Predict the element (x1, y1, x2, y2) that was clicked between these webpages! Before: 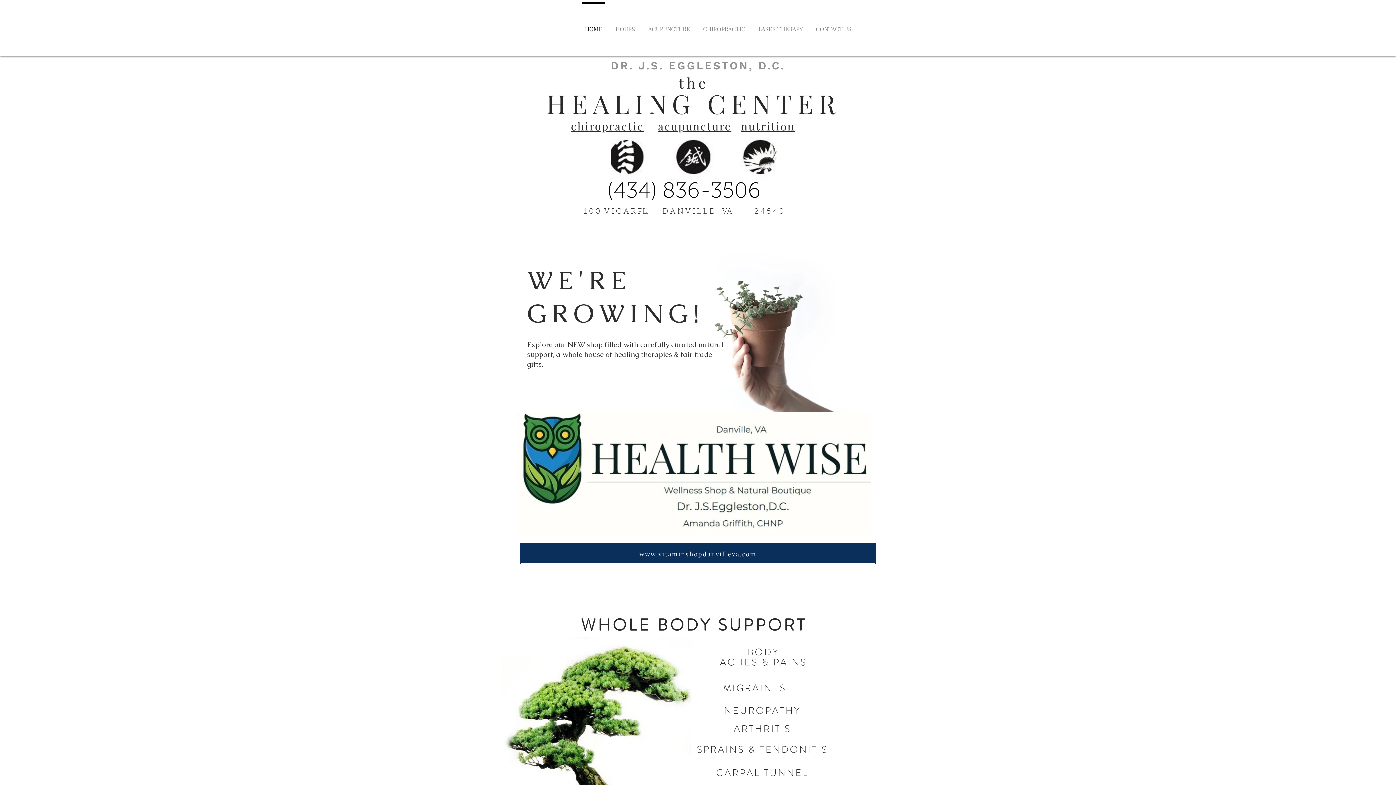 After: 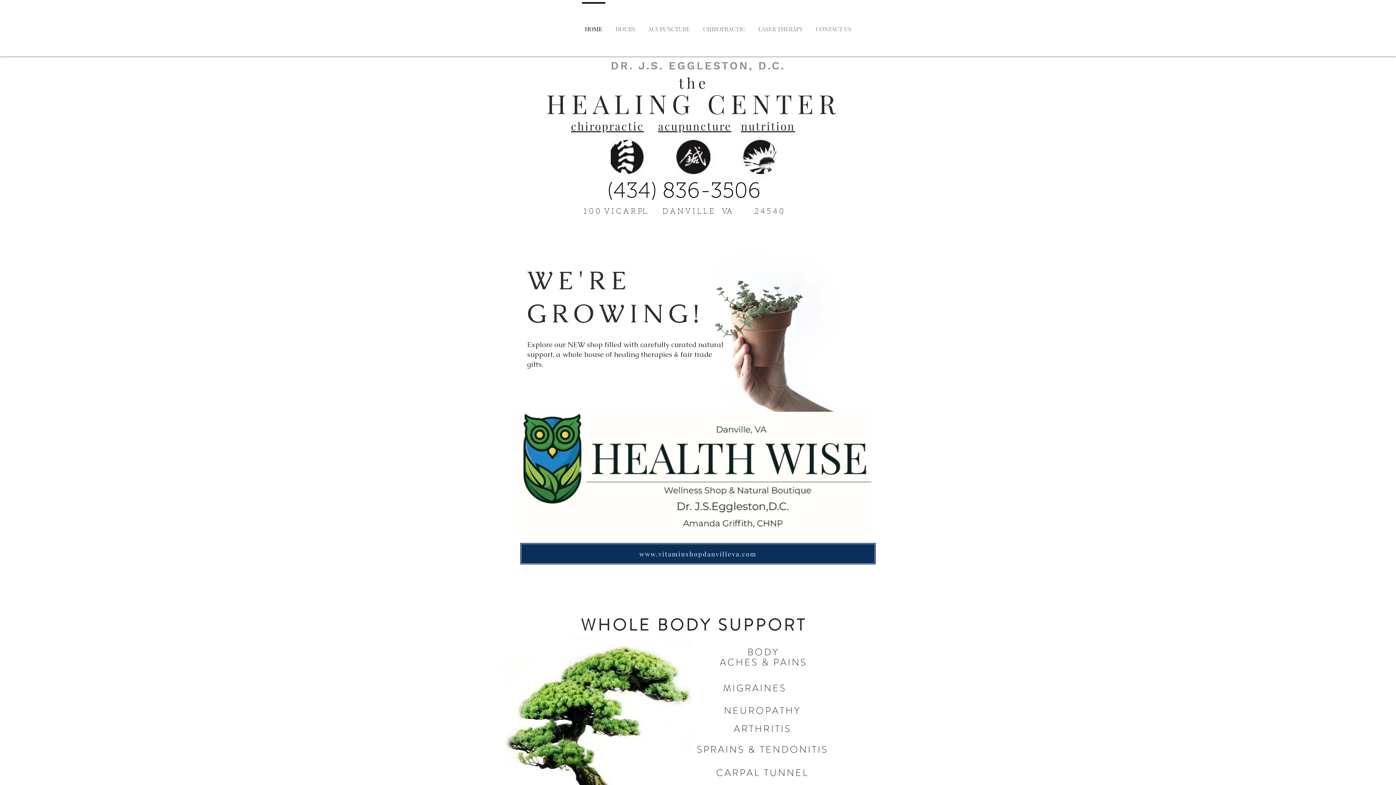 Action: bbox: (571, 121, 644, 134) label: chiropractic